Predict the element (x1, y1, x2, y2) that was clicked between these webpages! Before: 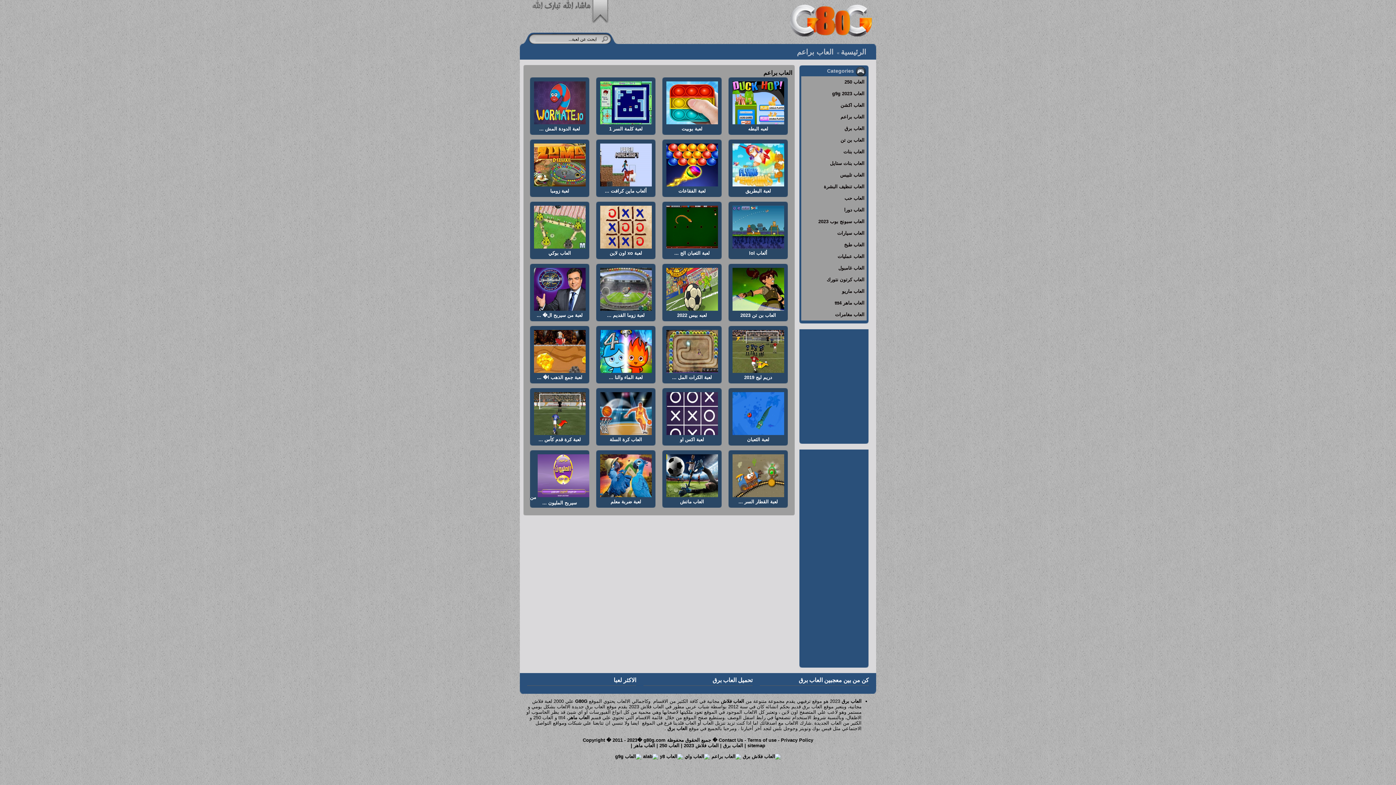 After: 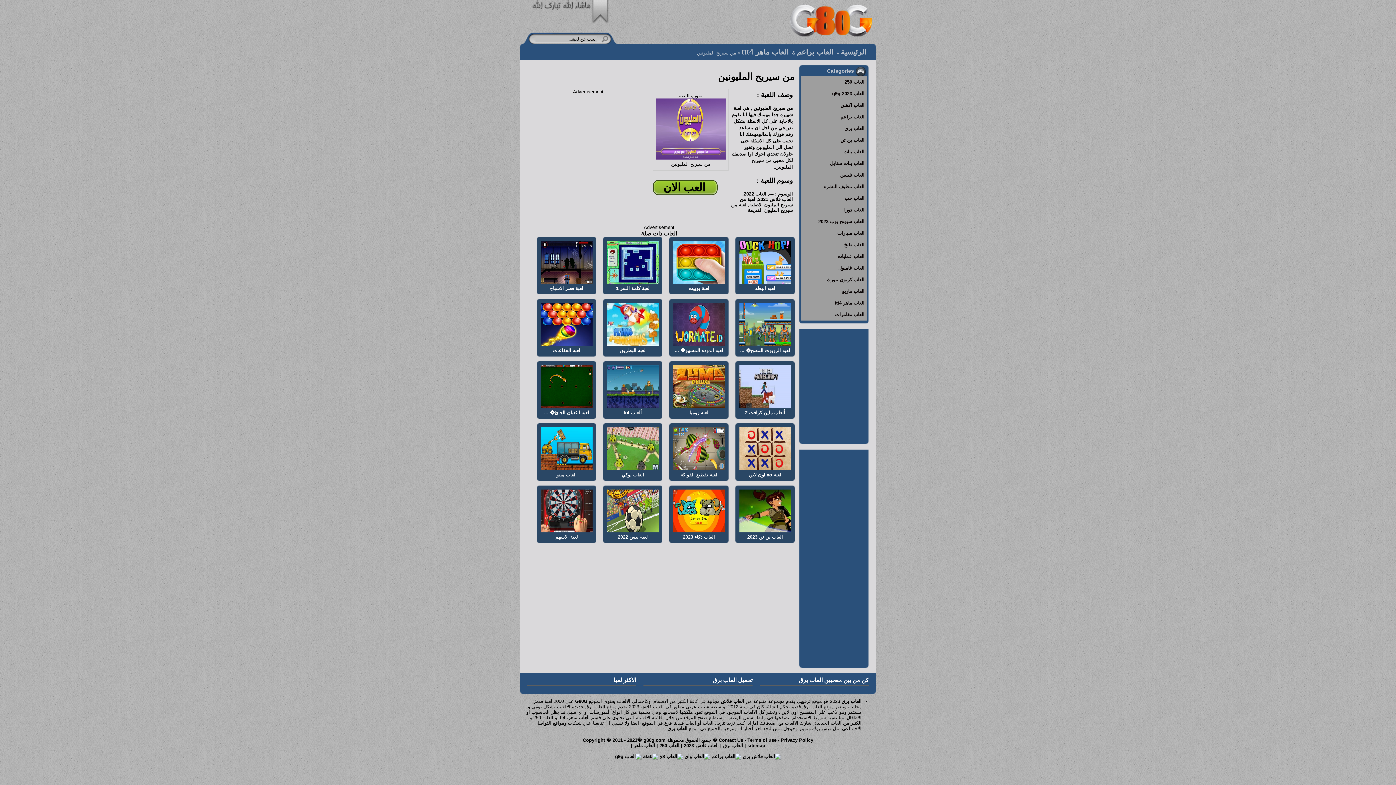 Action: label: من سيربح المليون ... bbox: (530, 494, 577, 505)